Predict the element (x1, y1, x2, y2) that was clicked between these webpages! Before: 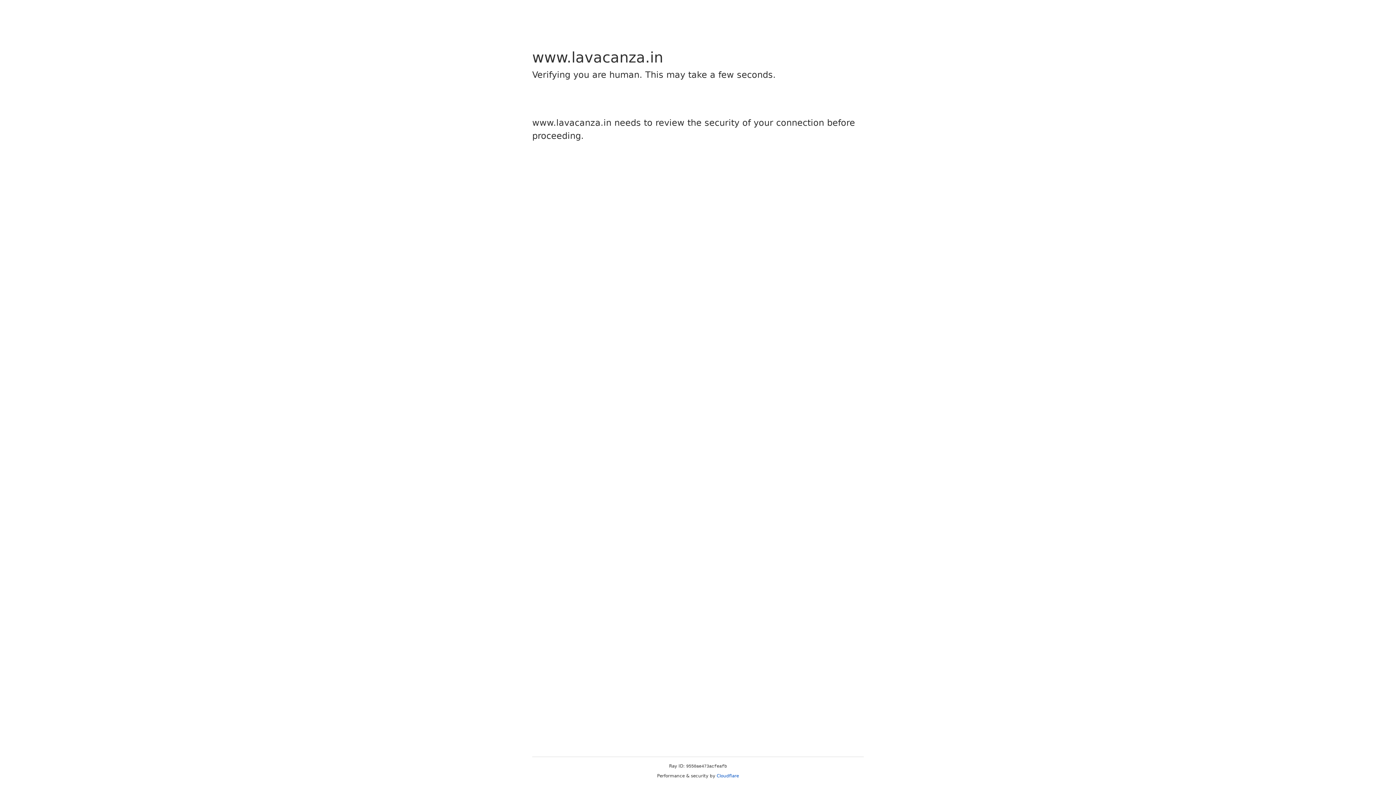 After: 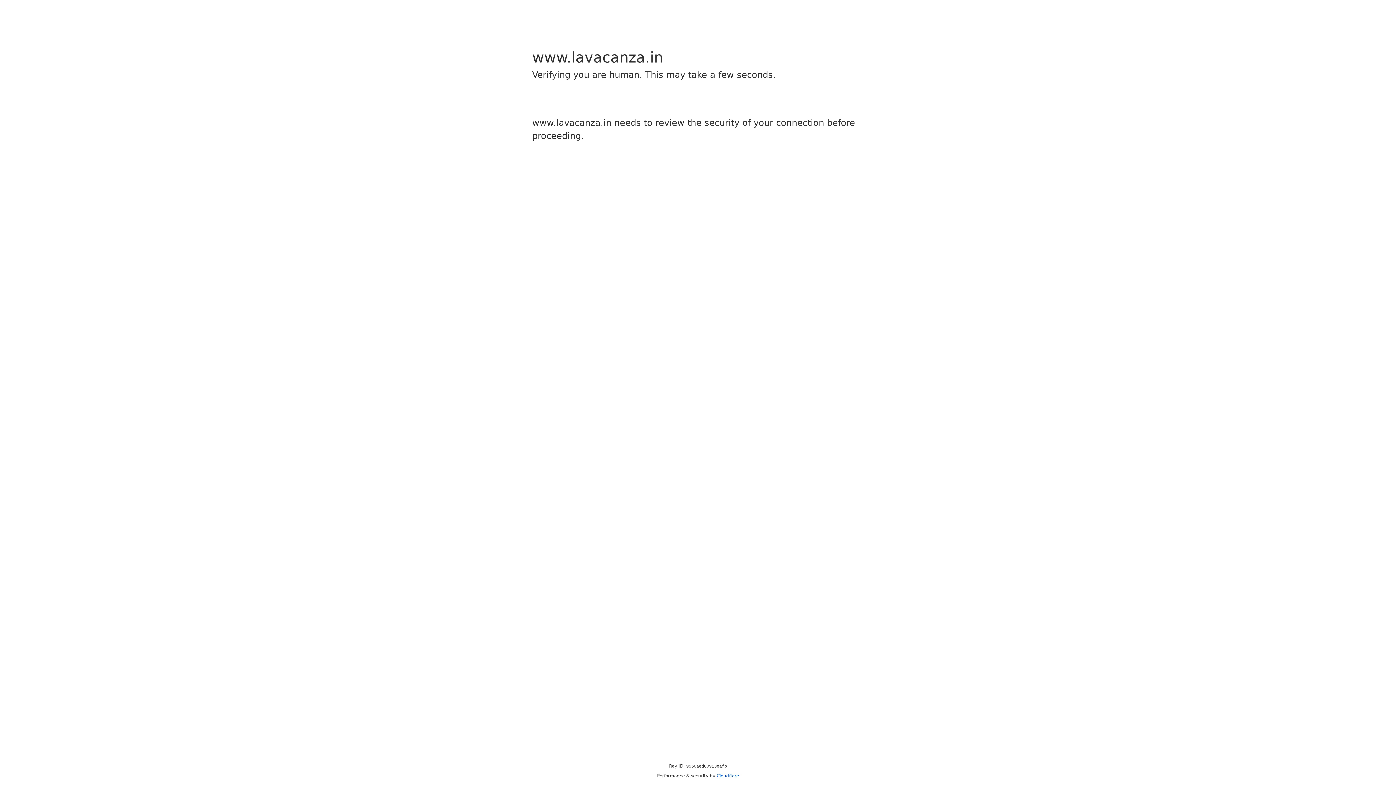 Action: bbox: (716, 773, 739, 778) label: Cloudflare